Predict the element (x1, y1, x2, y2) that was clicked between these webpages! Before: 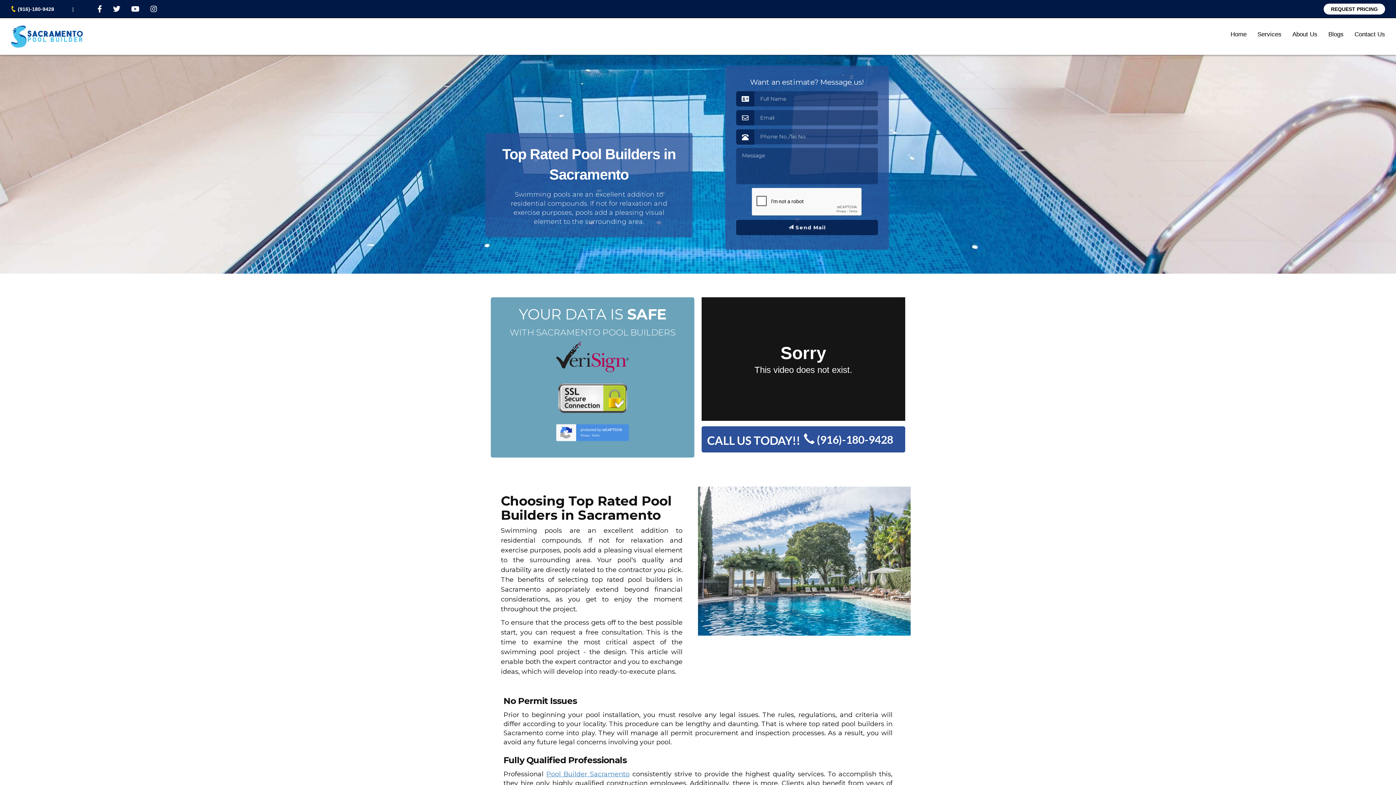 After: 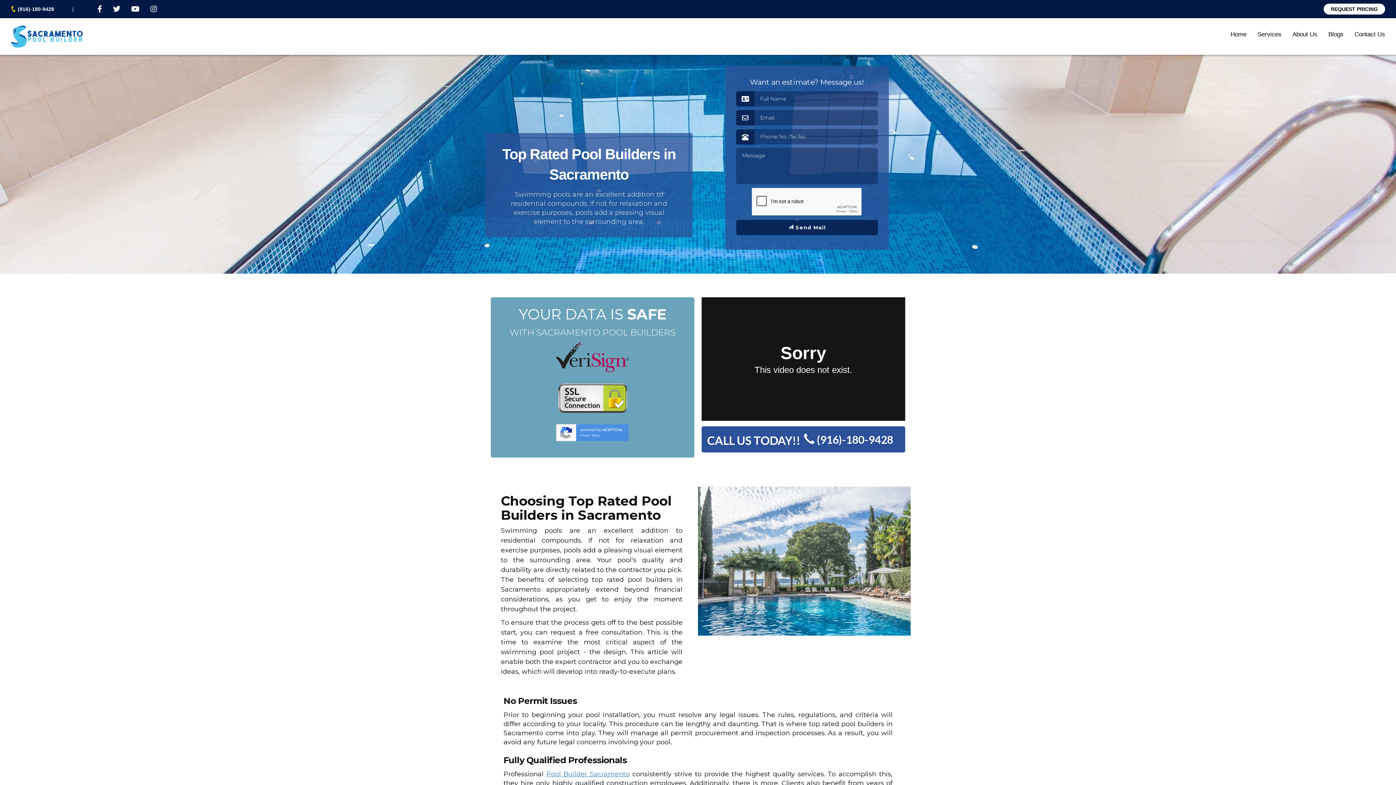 Action: bbox: (107, 0, 125, 18)